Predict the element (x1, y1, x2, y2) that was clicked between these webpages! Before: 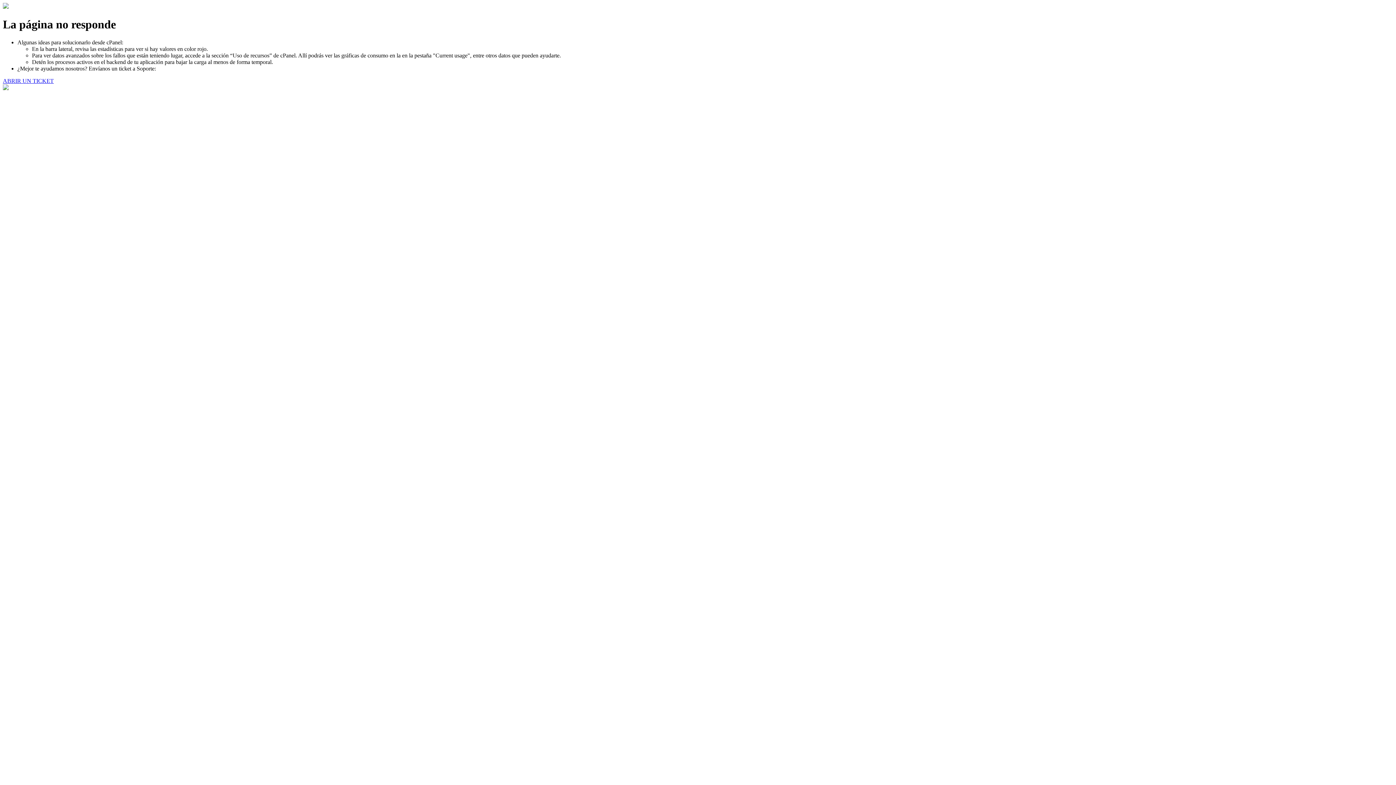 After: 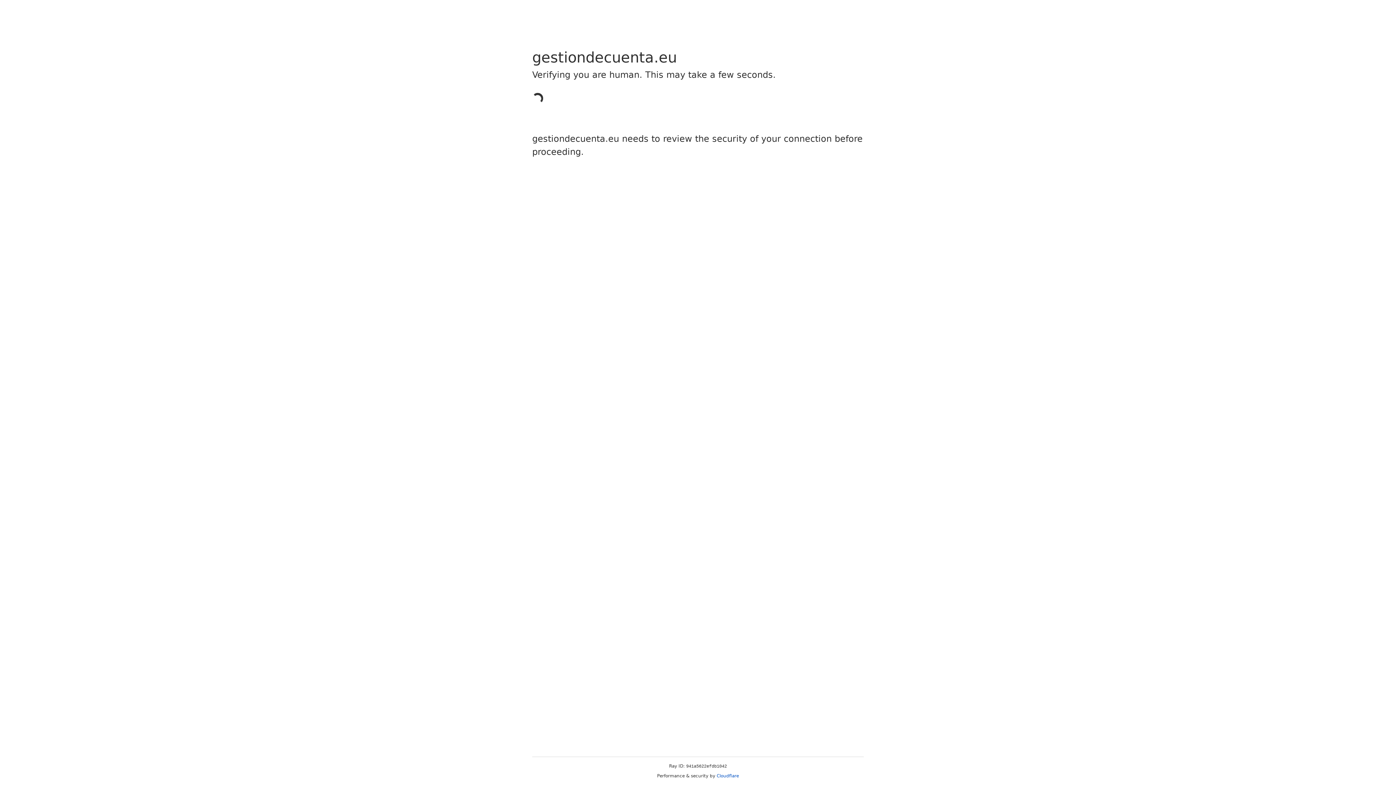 Action: label: ABRIR UN TICKET bbox: (2, 77, 53, 83)